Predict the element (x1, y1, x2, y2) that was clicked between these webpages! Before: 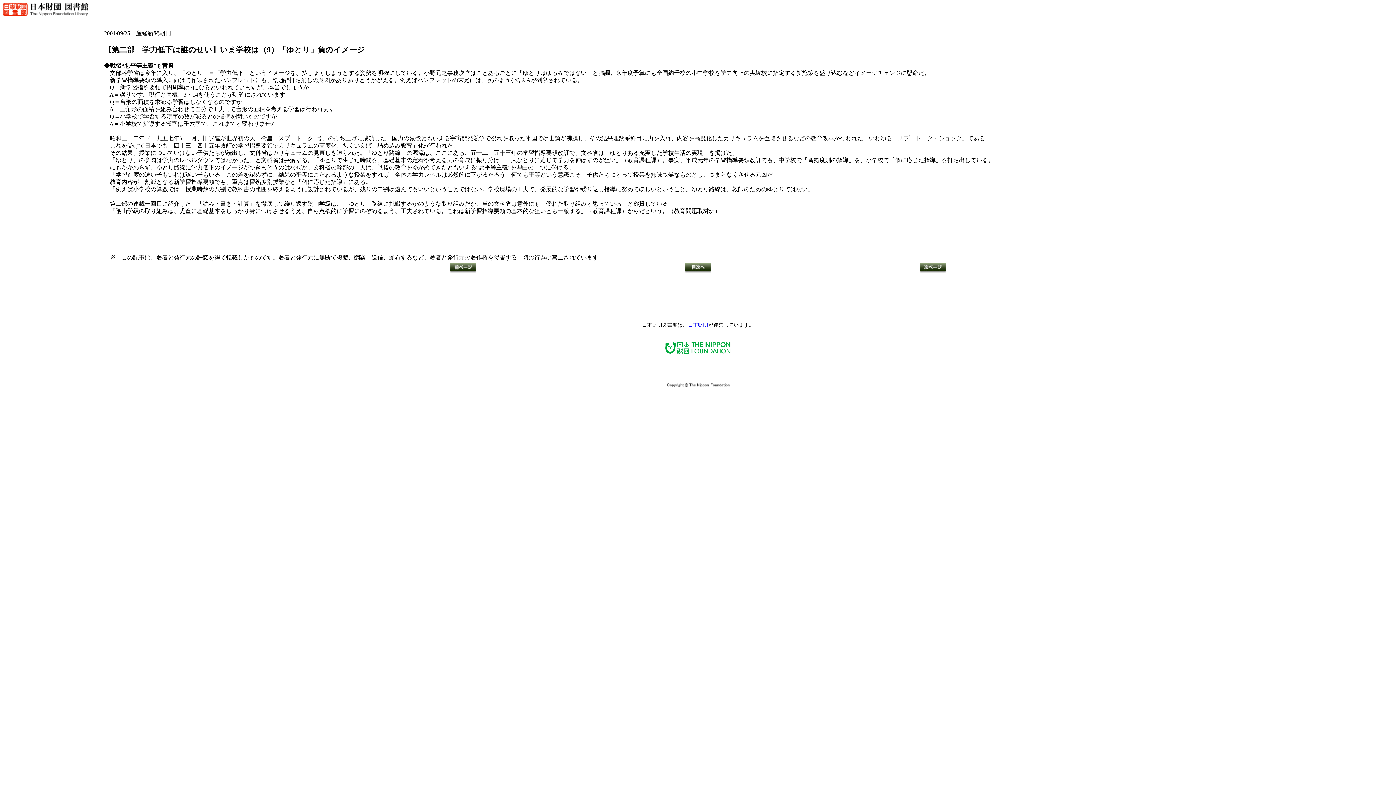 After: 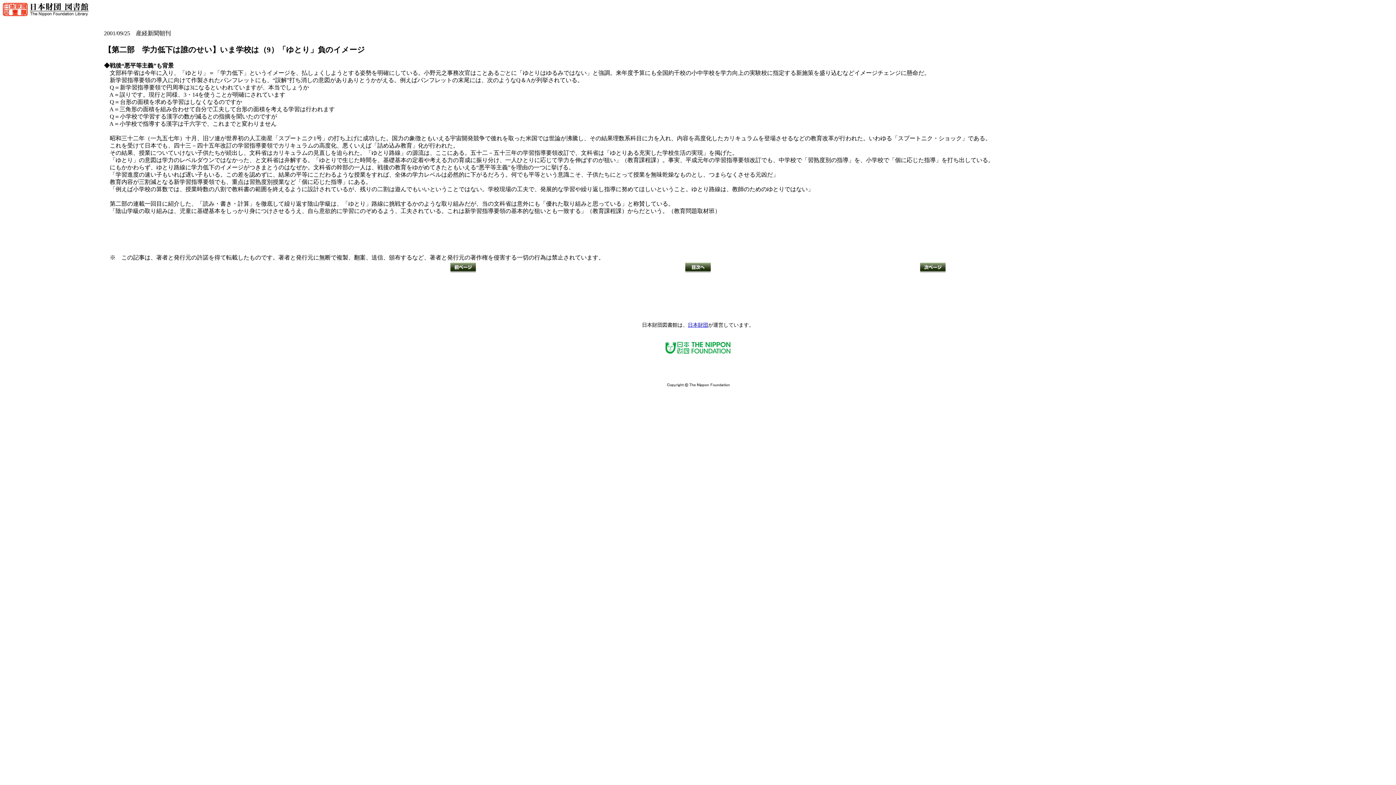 Action: bbox: (662, 339, 733, 356)